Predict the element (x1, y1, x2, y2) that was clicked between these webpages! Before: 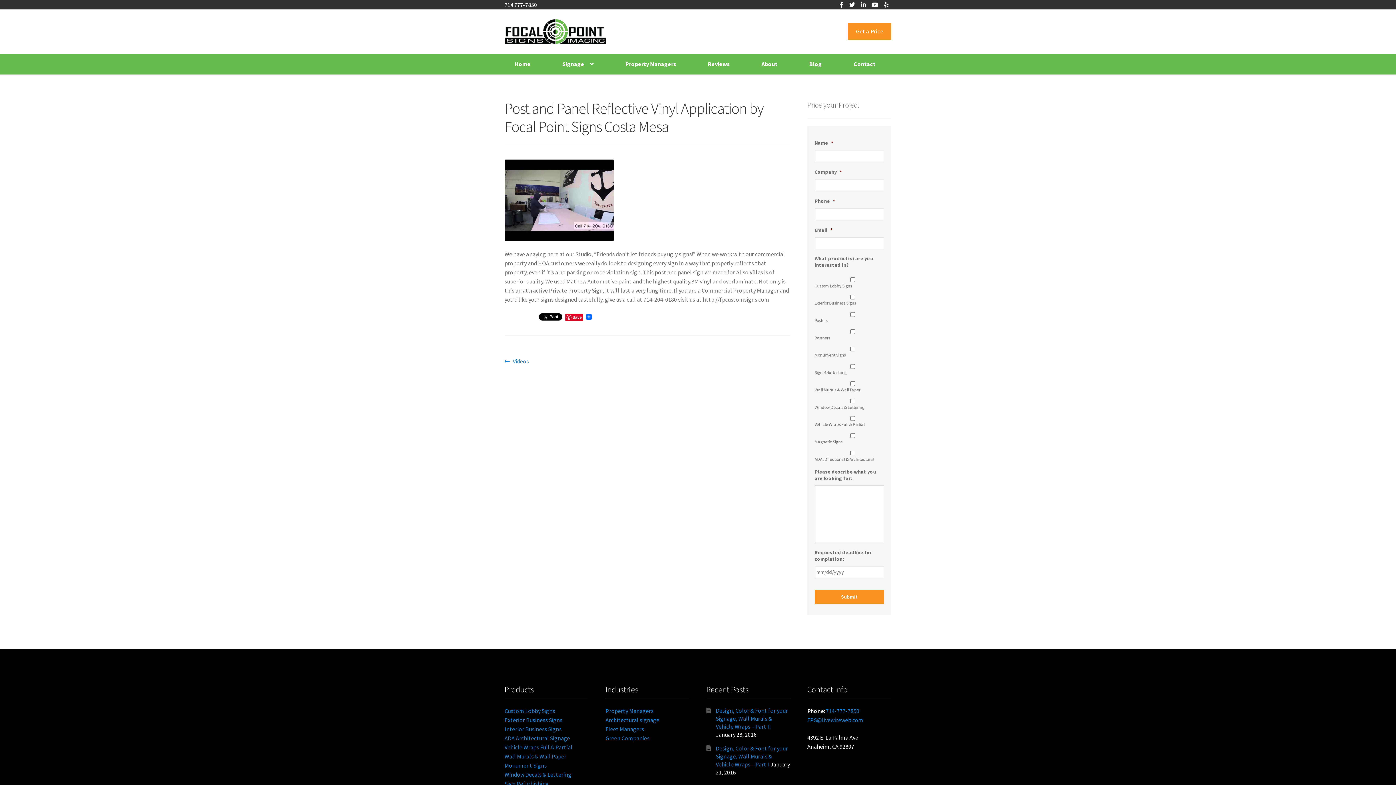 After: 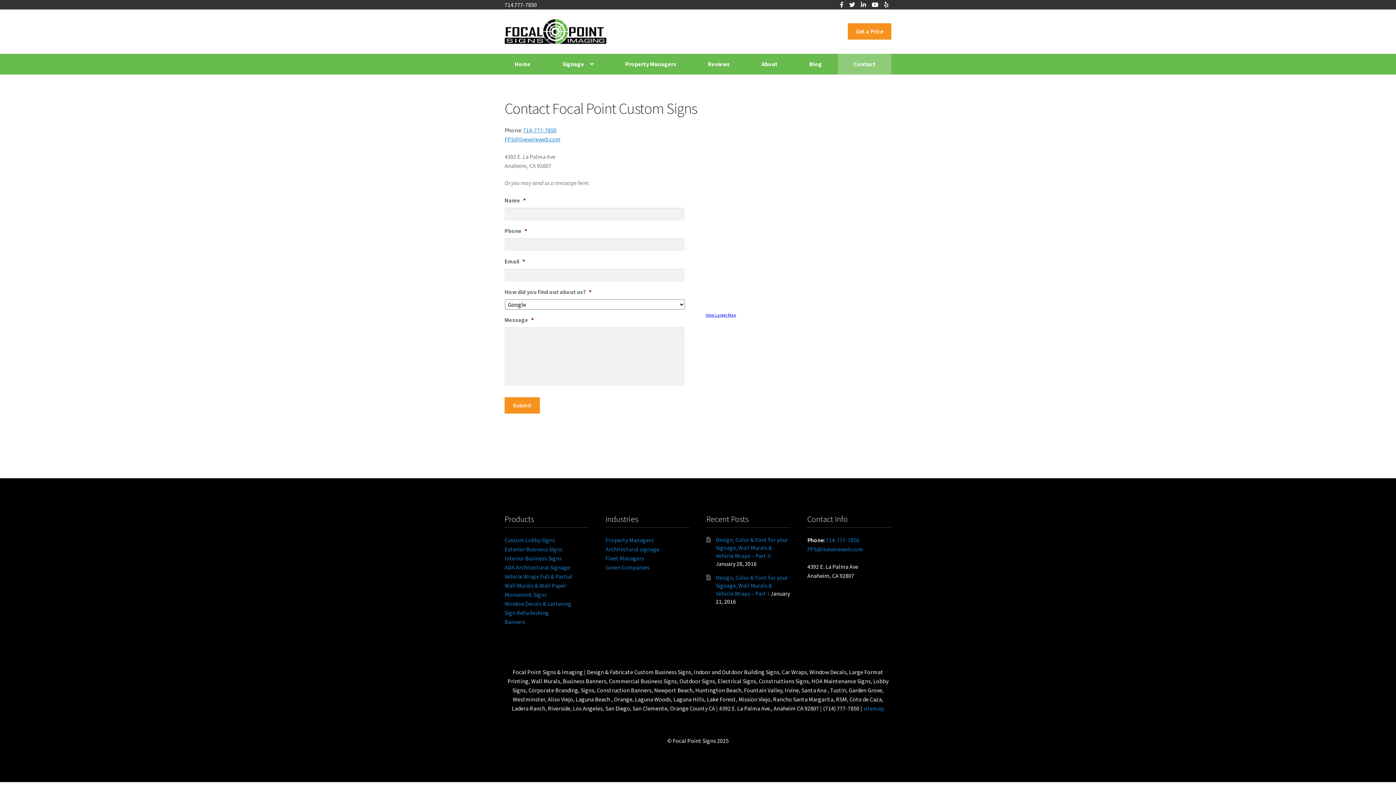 Action: bbox: (838, 53, 891, 74) label: Contact